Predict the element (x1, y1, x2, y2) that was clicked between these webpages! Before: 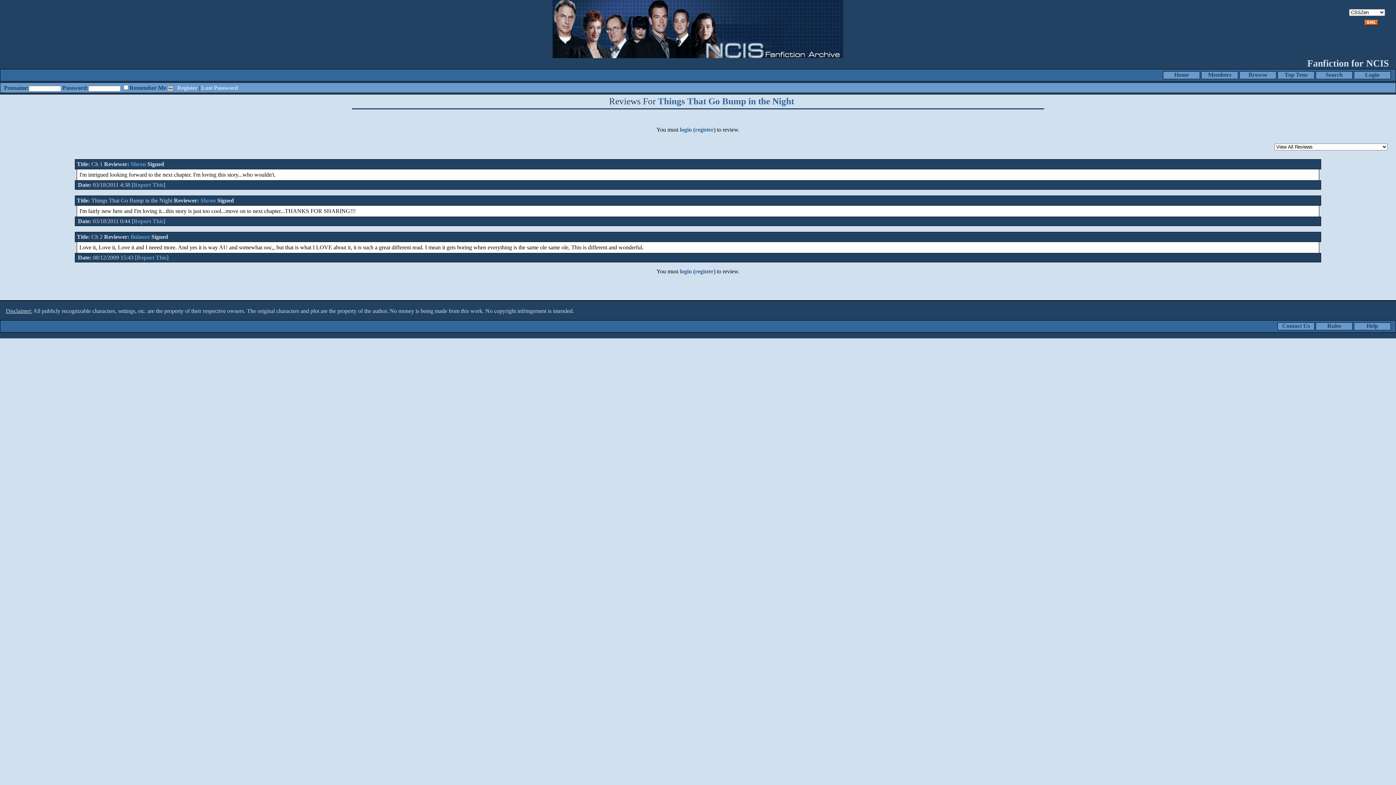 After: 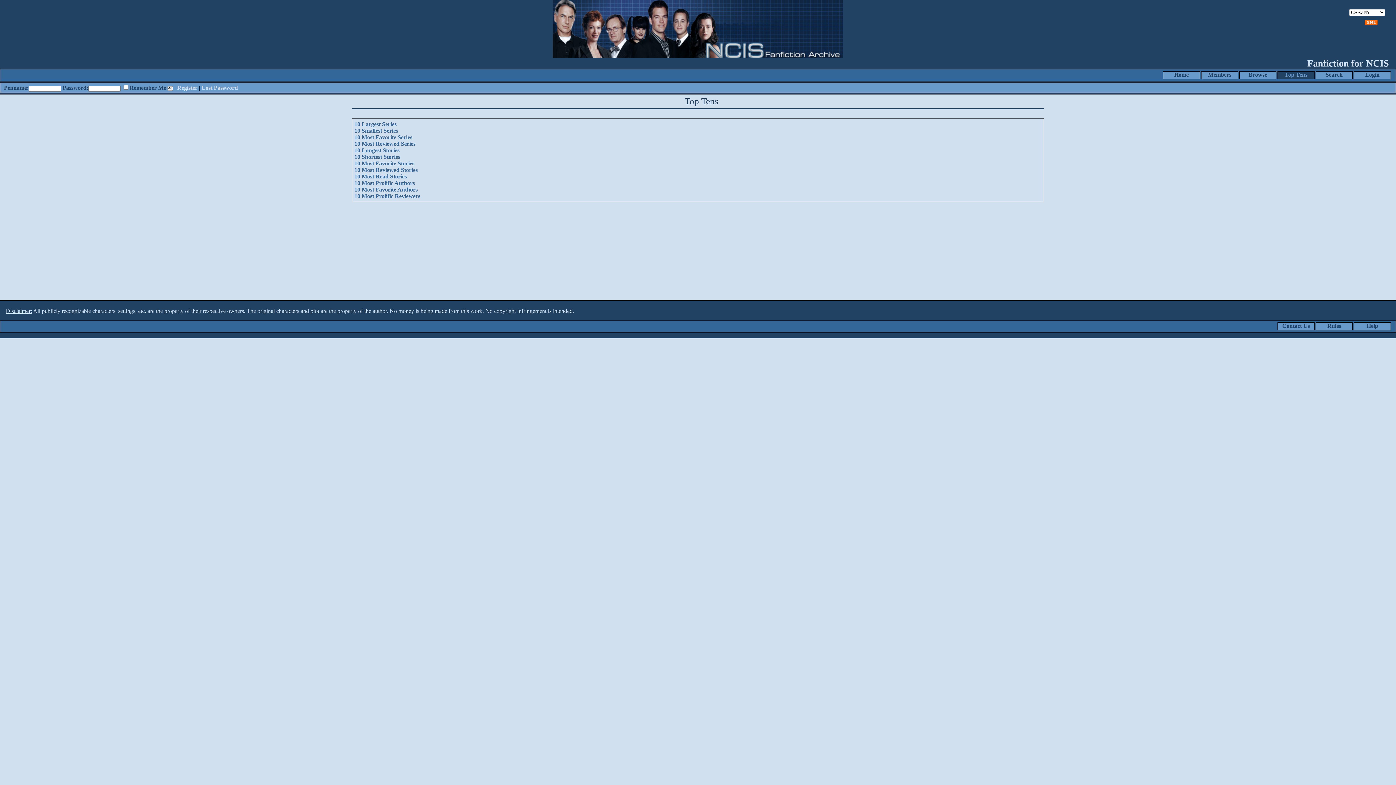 Action: label: Top Tens bbox: (1277, 71, 1314, 79)